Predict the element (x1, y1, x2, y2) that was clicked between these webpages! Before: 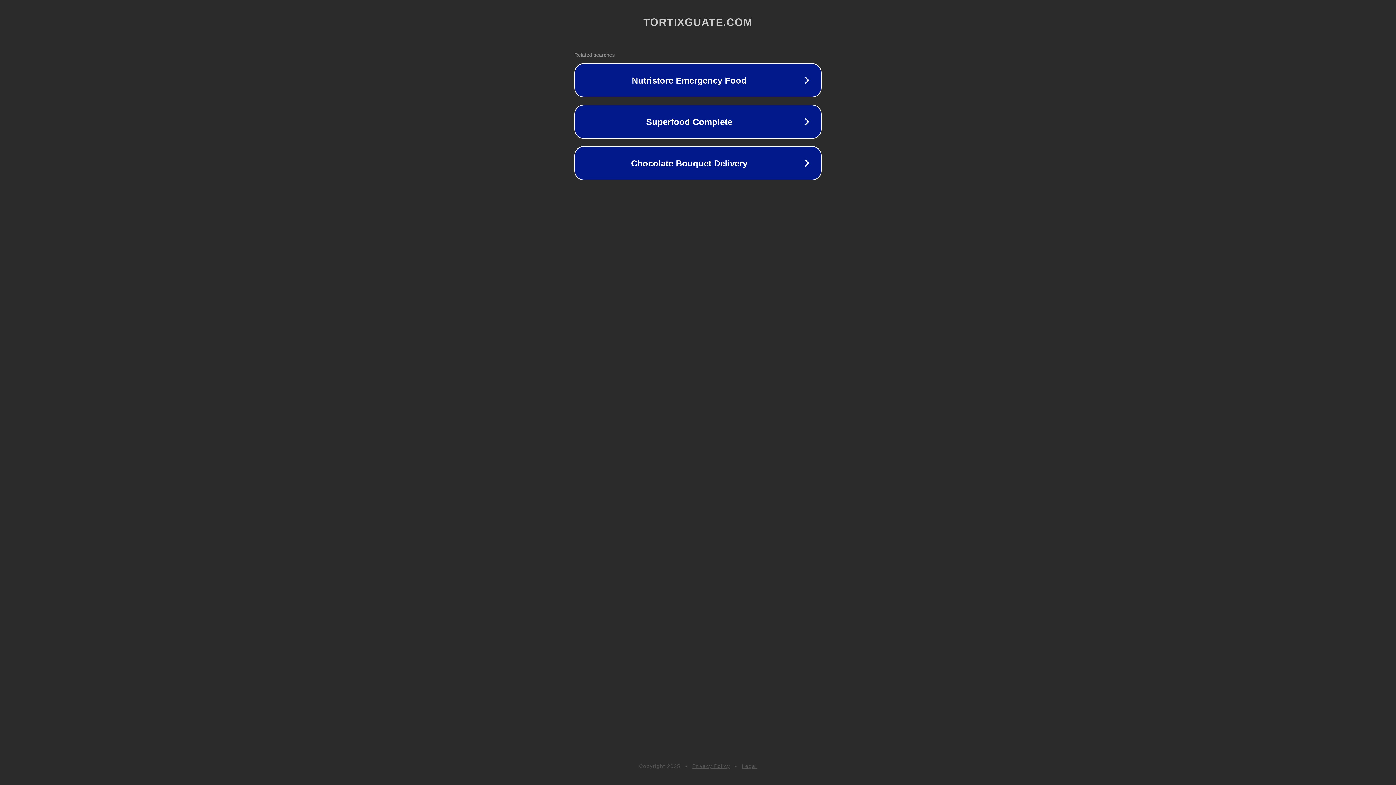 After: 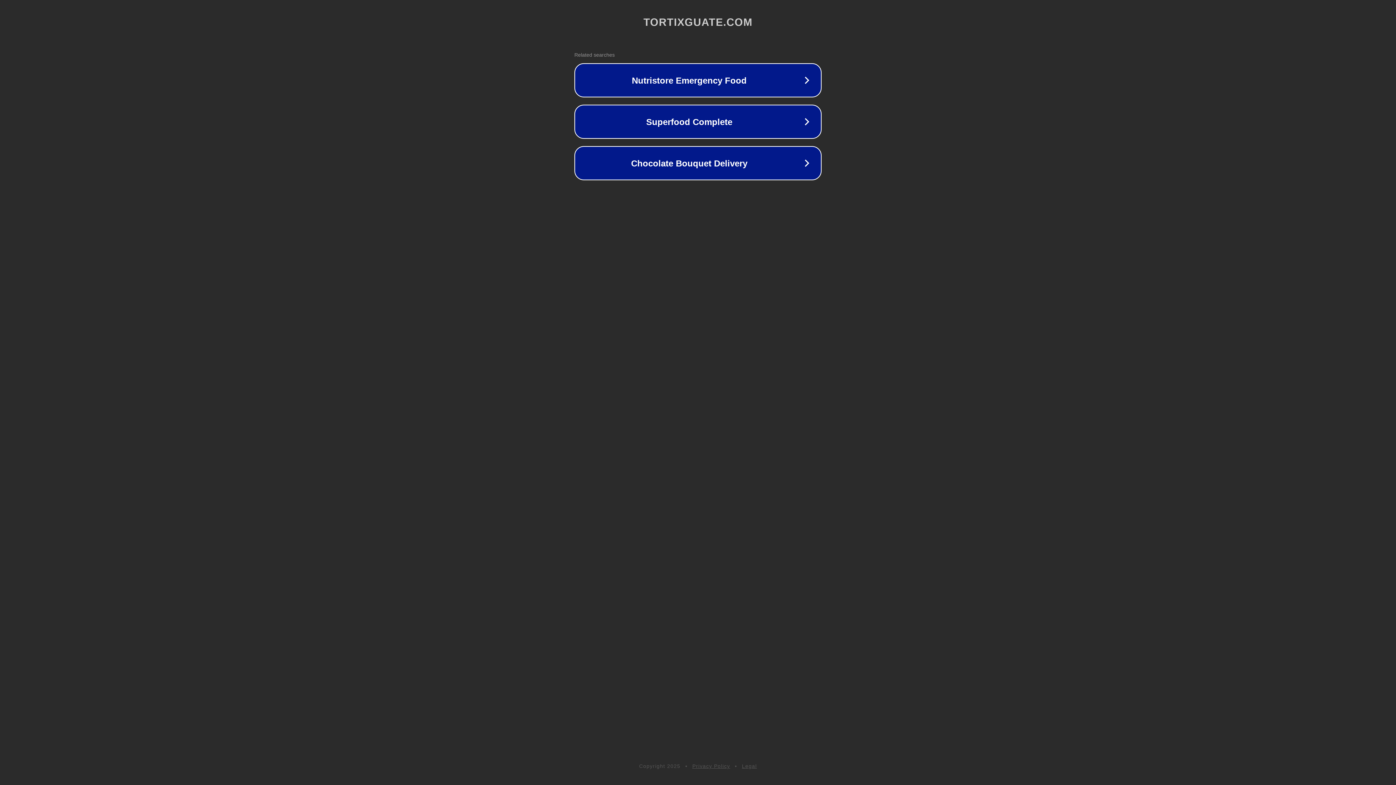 Action: bbox: (742, 763, 757, 769) label: Legal